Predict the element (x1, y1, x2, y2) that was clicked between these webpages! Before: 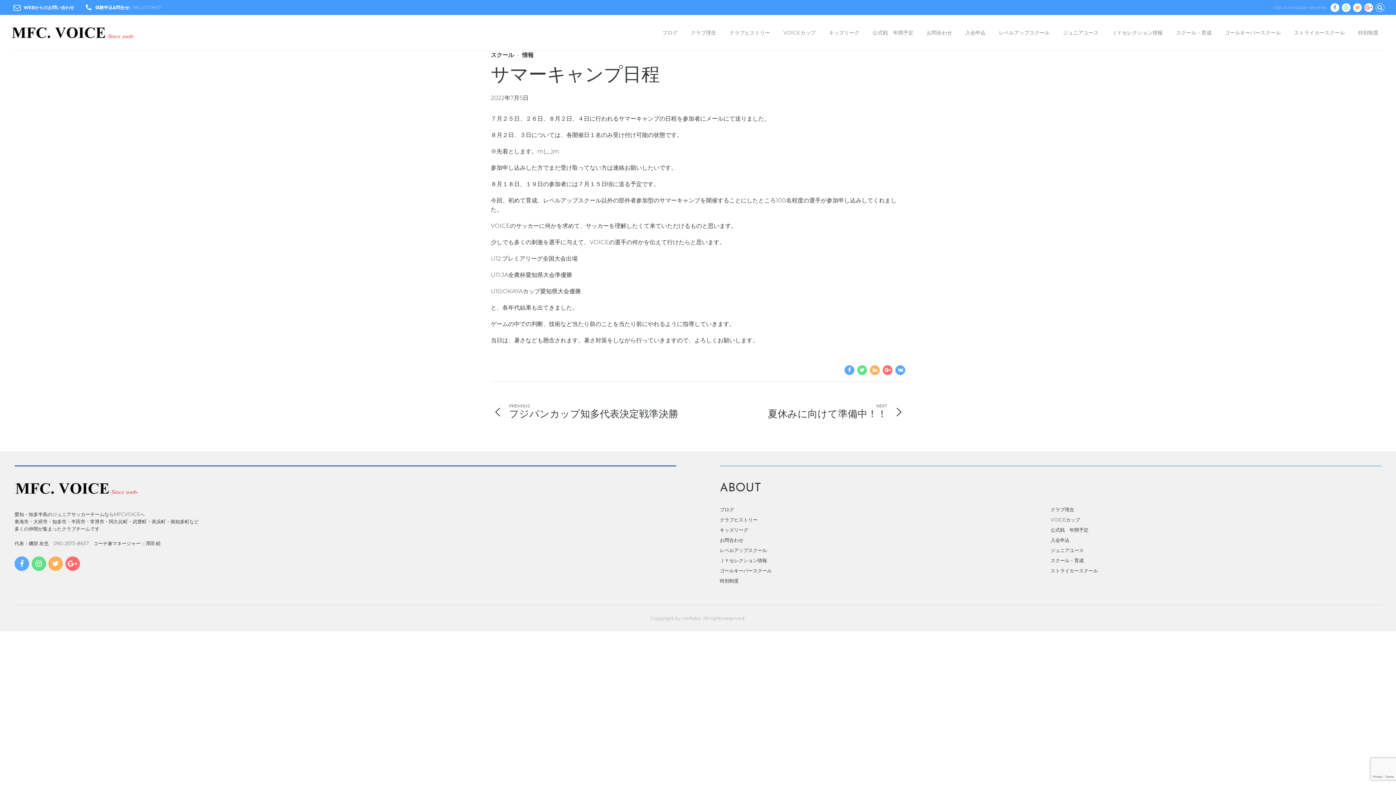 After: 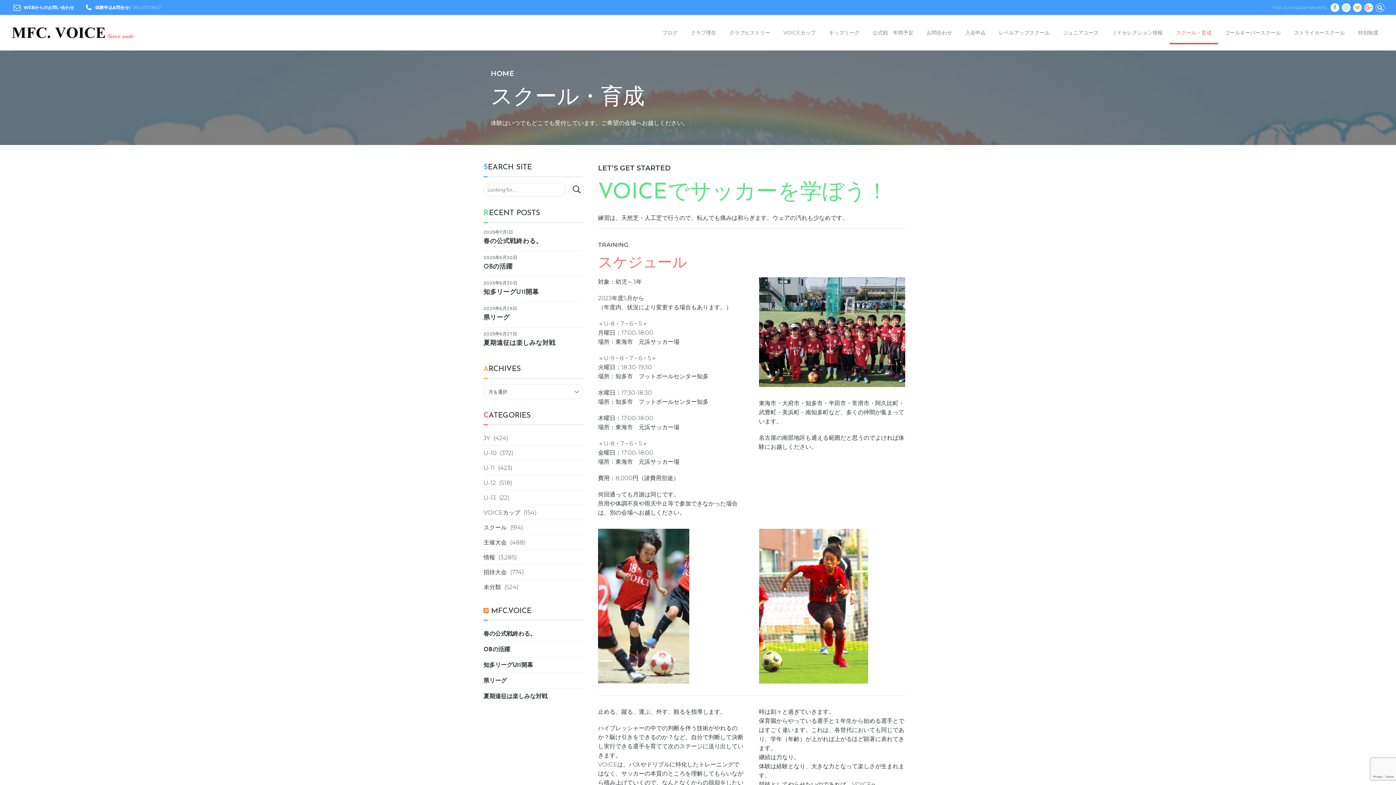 Action: label: スクール・育成 bbox: (1050, 557, 1085, 563)